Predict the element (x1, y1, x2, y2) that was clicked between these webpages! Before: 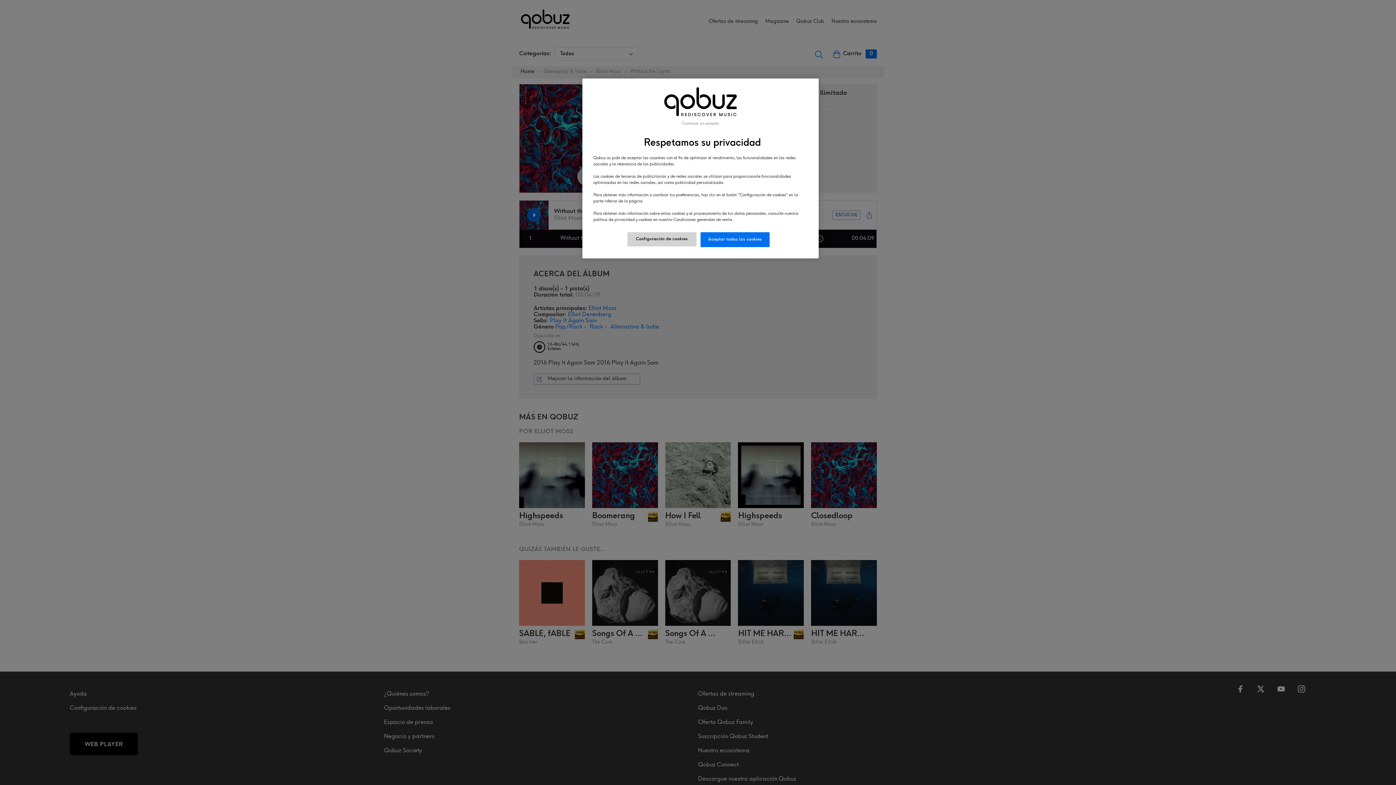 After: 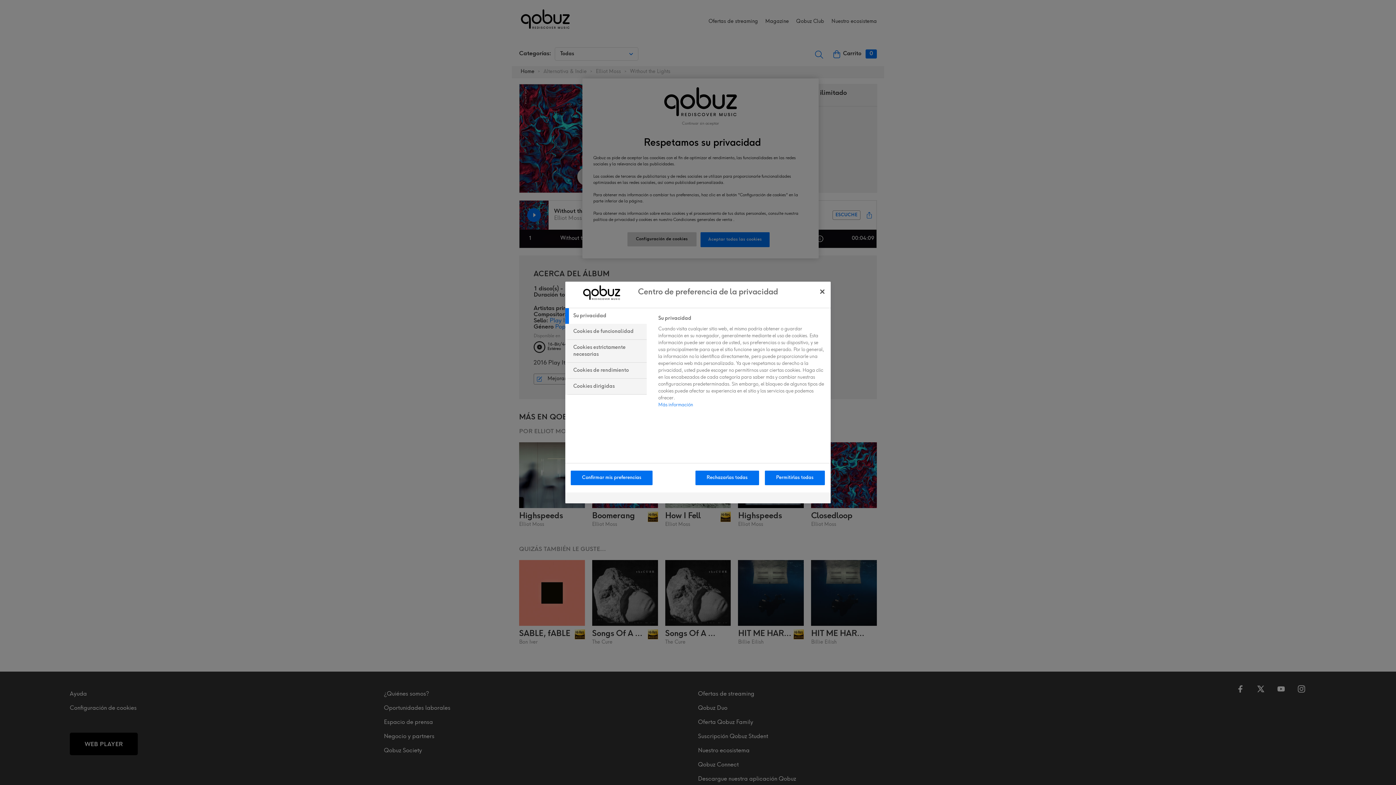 Action: label: Configuración de cookies bbox: (627, 232, 696, 246)